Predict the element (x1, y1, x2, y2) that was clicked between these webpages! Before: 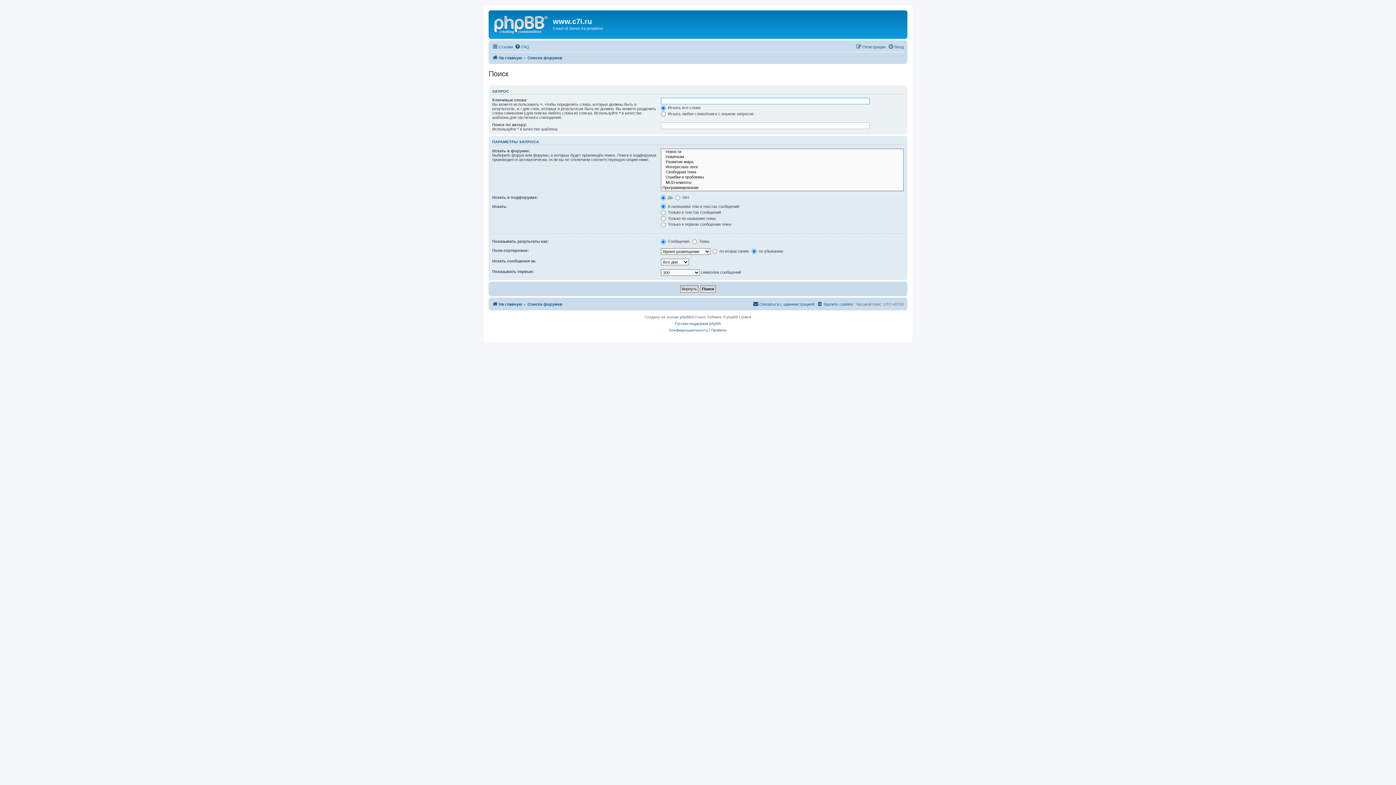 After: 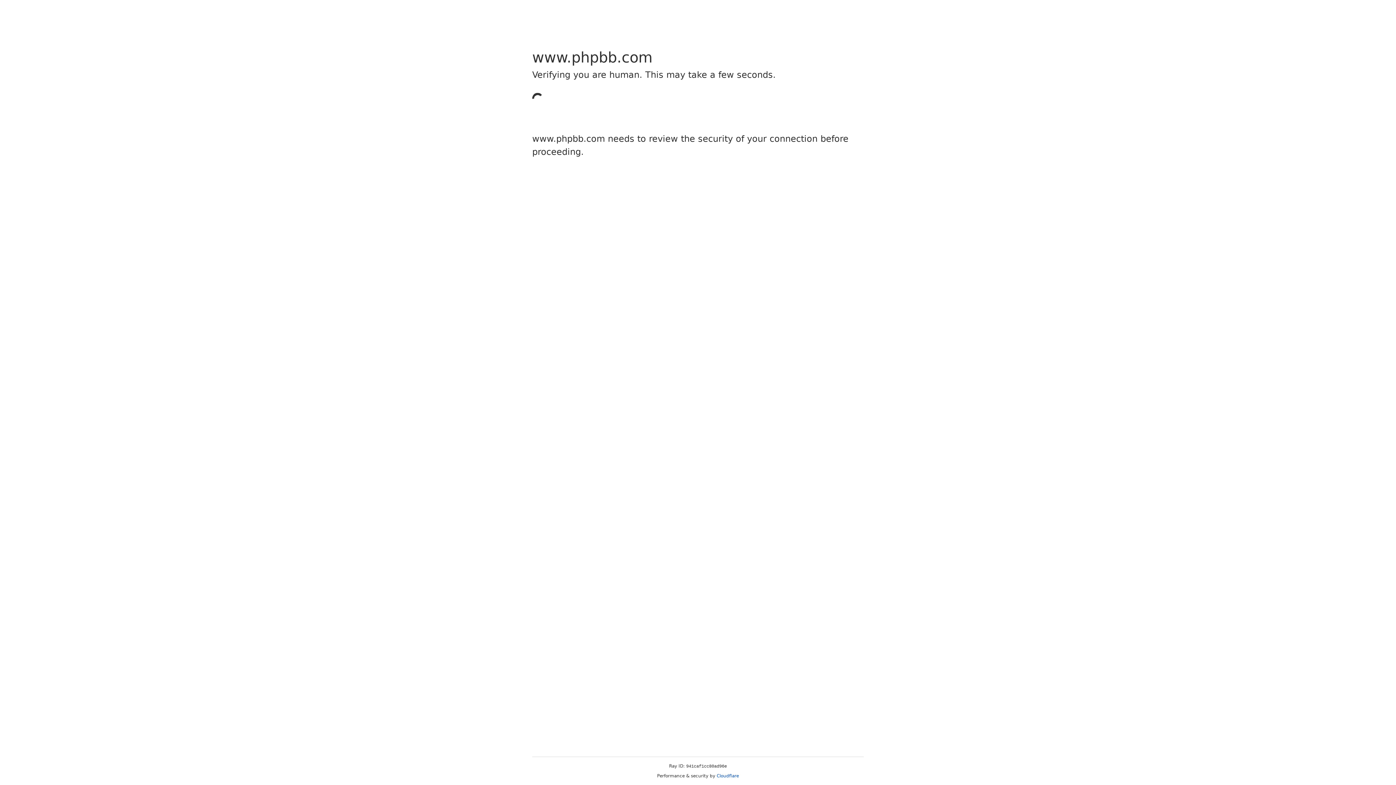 Action: bbox: (680, 314, 691, 320) label: phpBB